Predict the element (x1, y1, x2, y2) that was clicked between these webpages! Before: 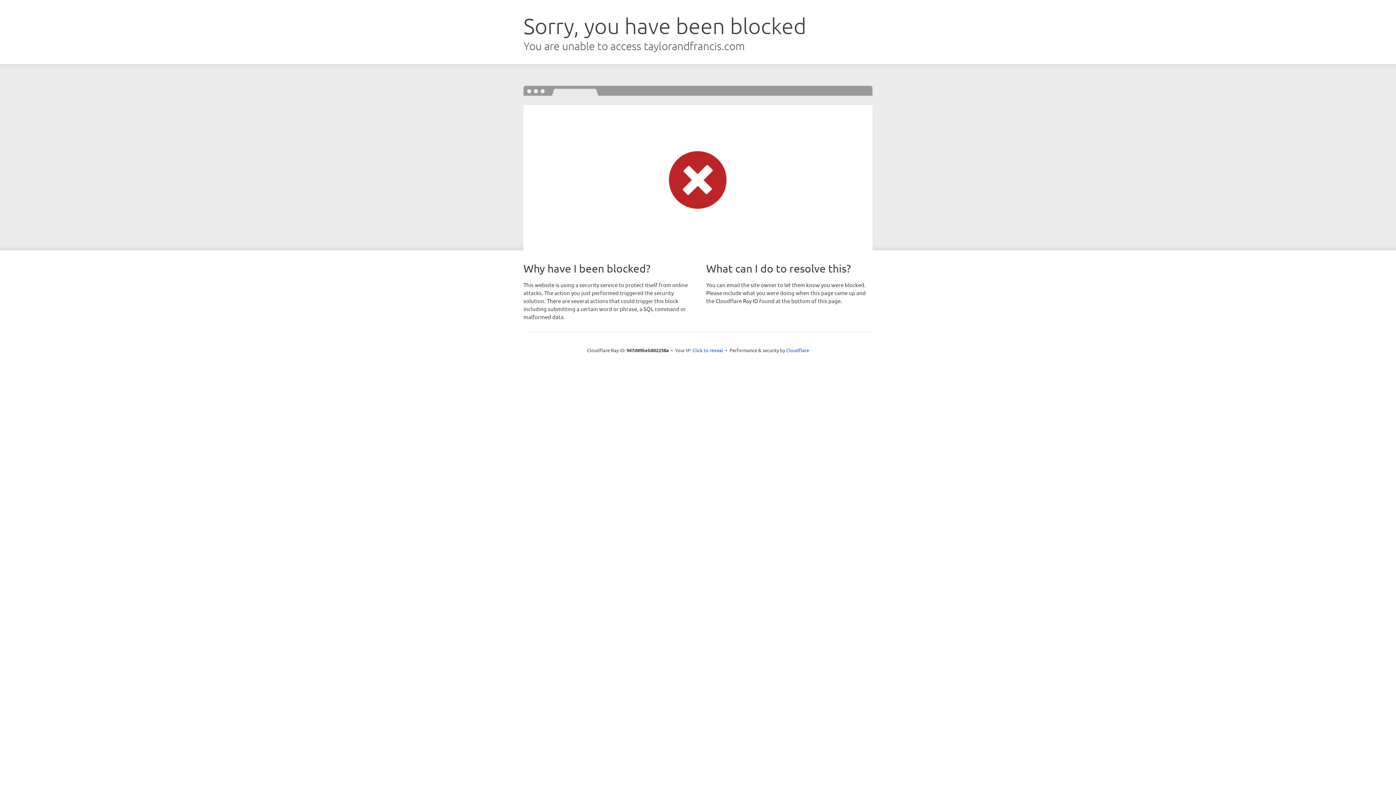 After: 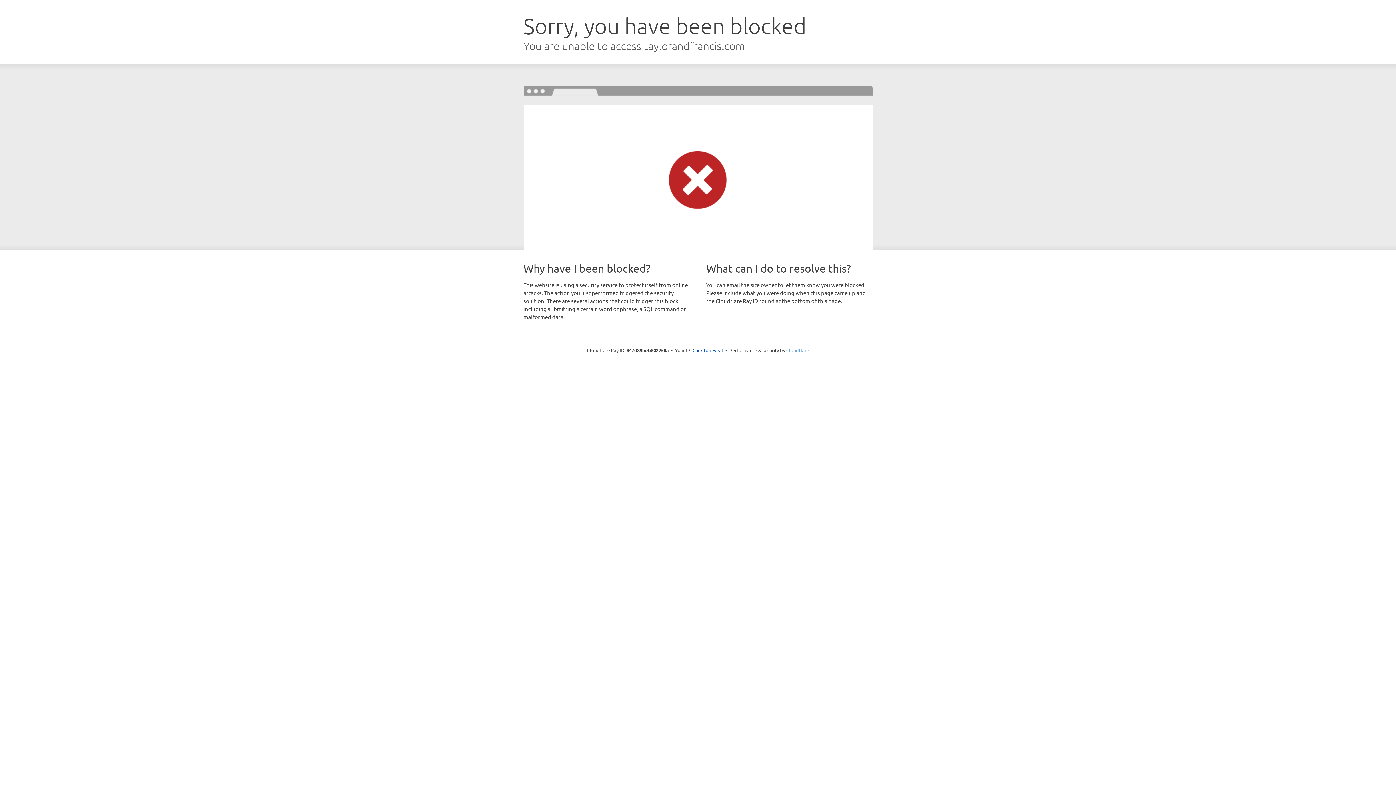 Action: bbox: (786, 347, 809, 353) label: Cloudflare